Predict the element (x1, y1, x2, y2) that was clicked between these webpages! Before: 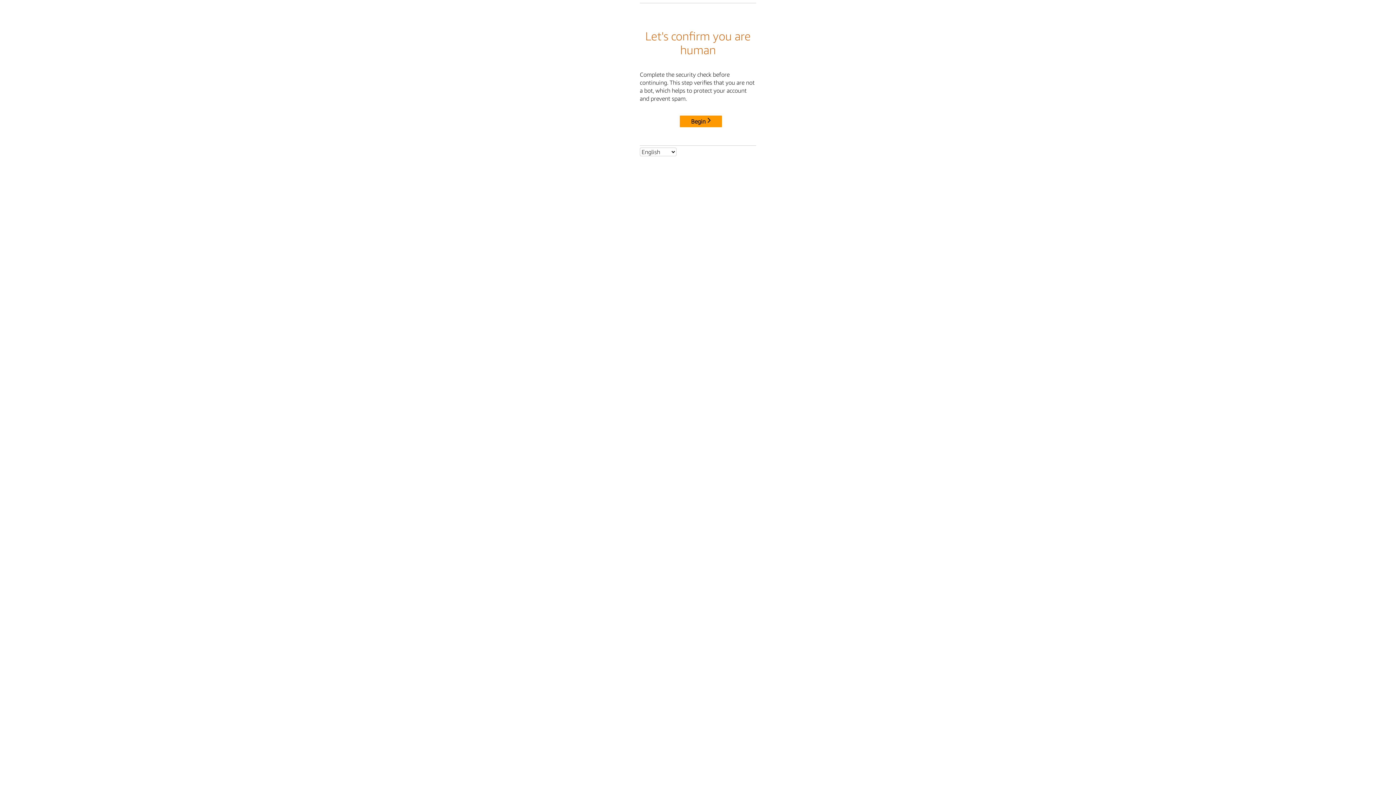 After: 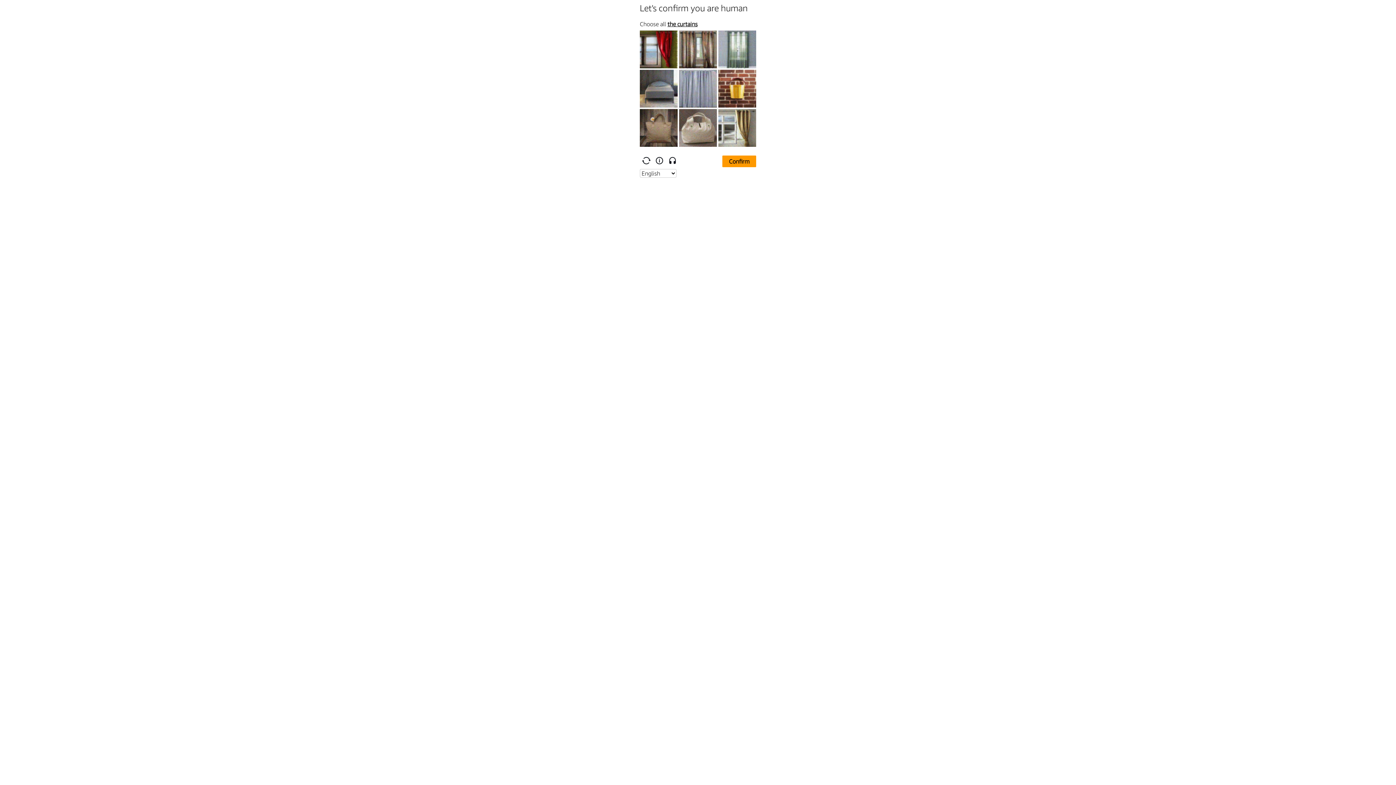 Action: bbox: (680, 115, 722, 127) label: Begin